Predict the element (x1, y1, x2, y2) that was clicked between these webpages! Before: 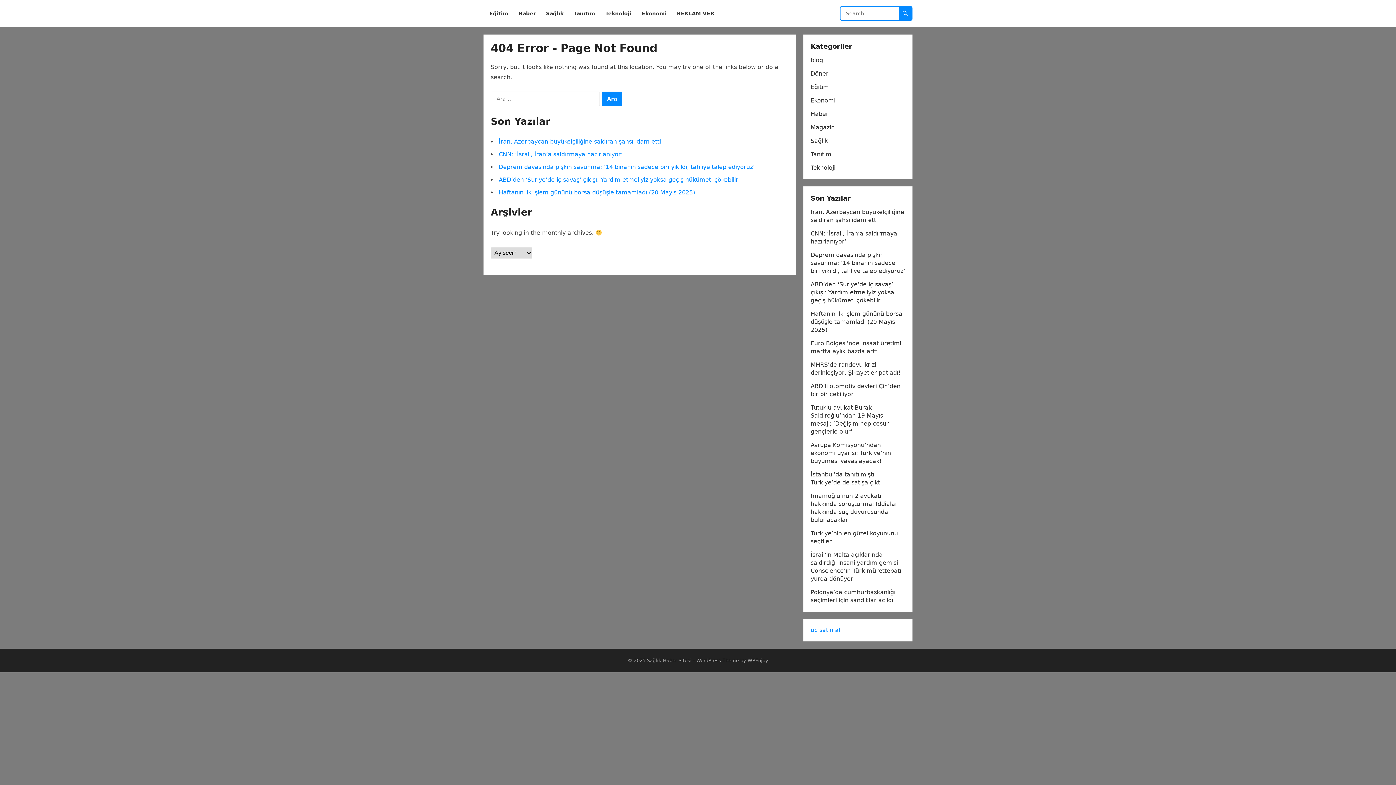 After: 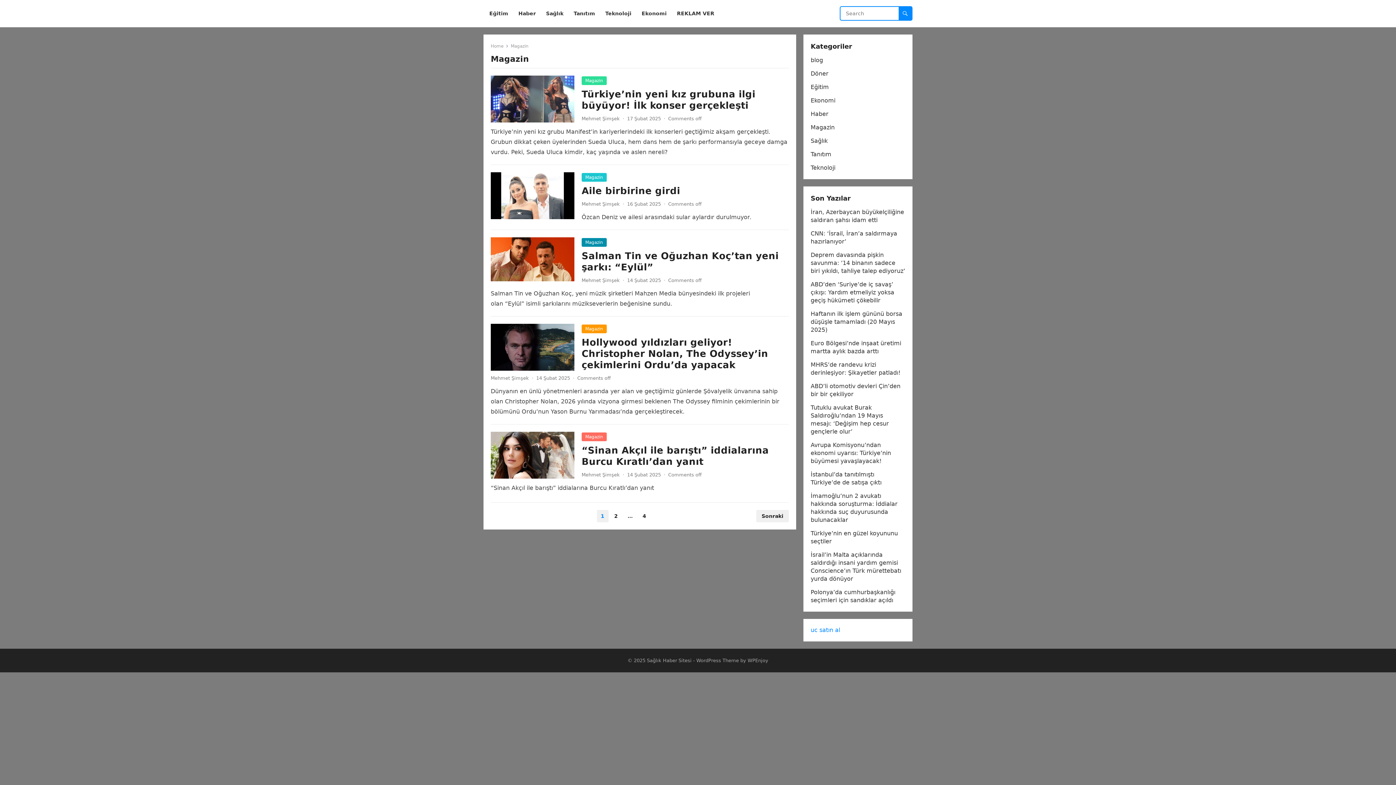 Action: bbox: (810, 124, 834, 130) label: Magazin